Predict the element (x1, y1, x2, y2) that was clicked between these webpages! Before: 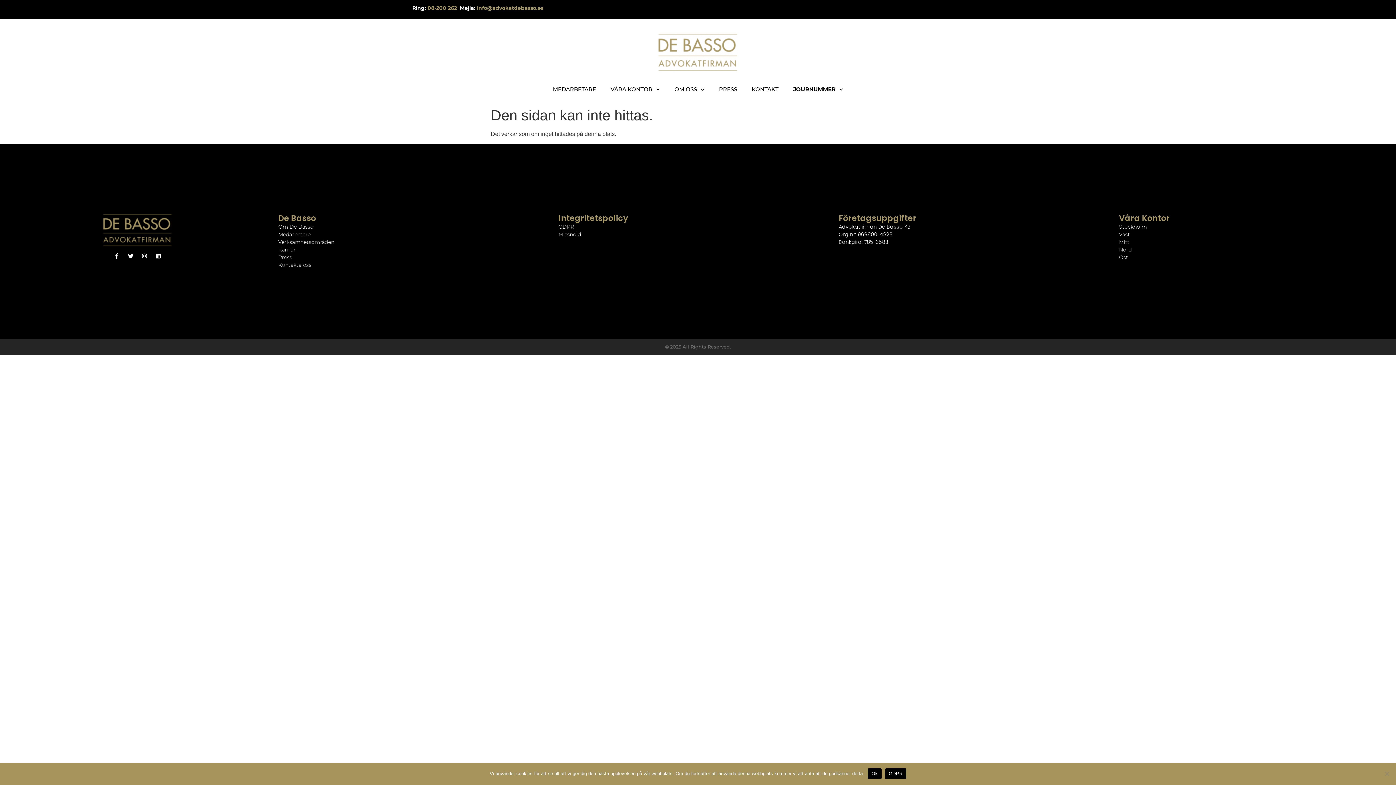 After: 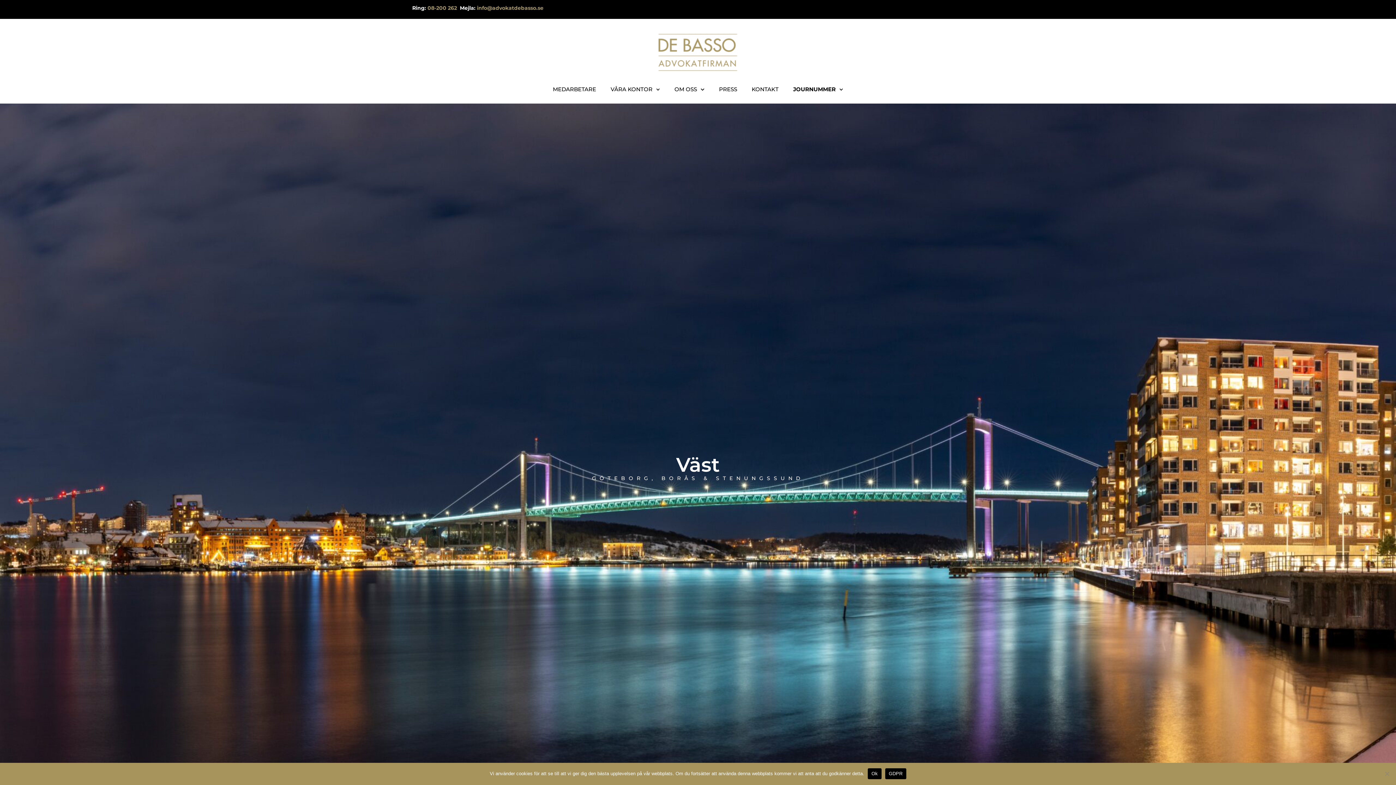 Action: label: Väst bbox: (1119, 230, 1393, 238)